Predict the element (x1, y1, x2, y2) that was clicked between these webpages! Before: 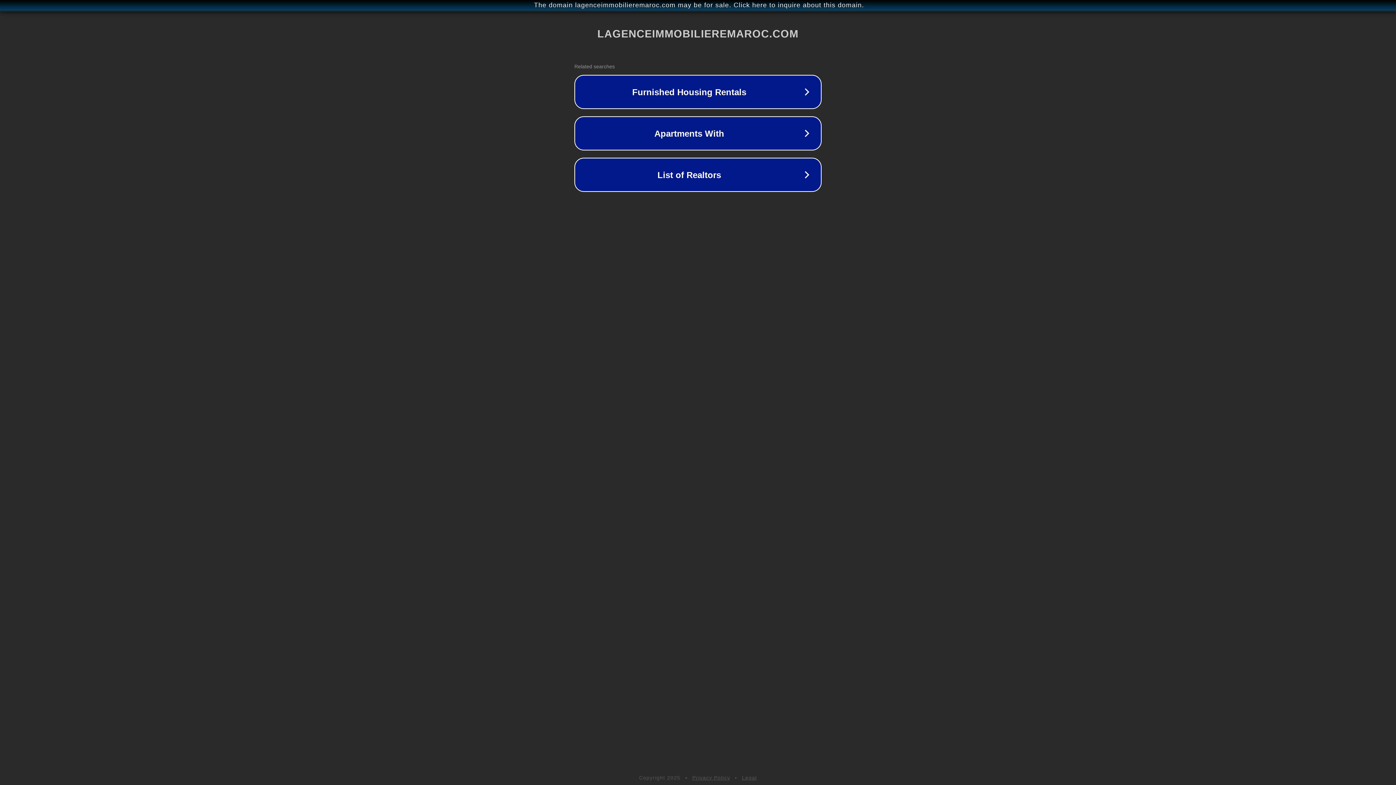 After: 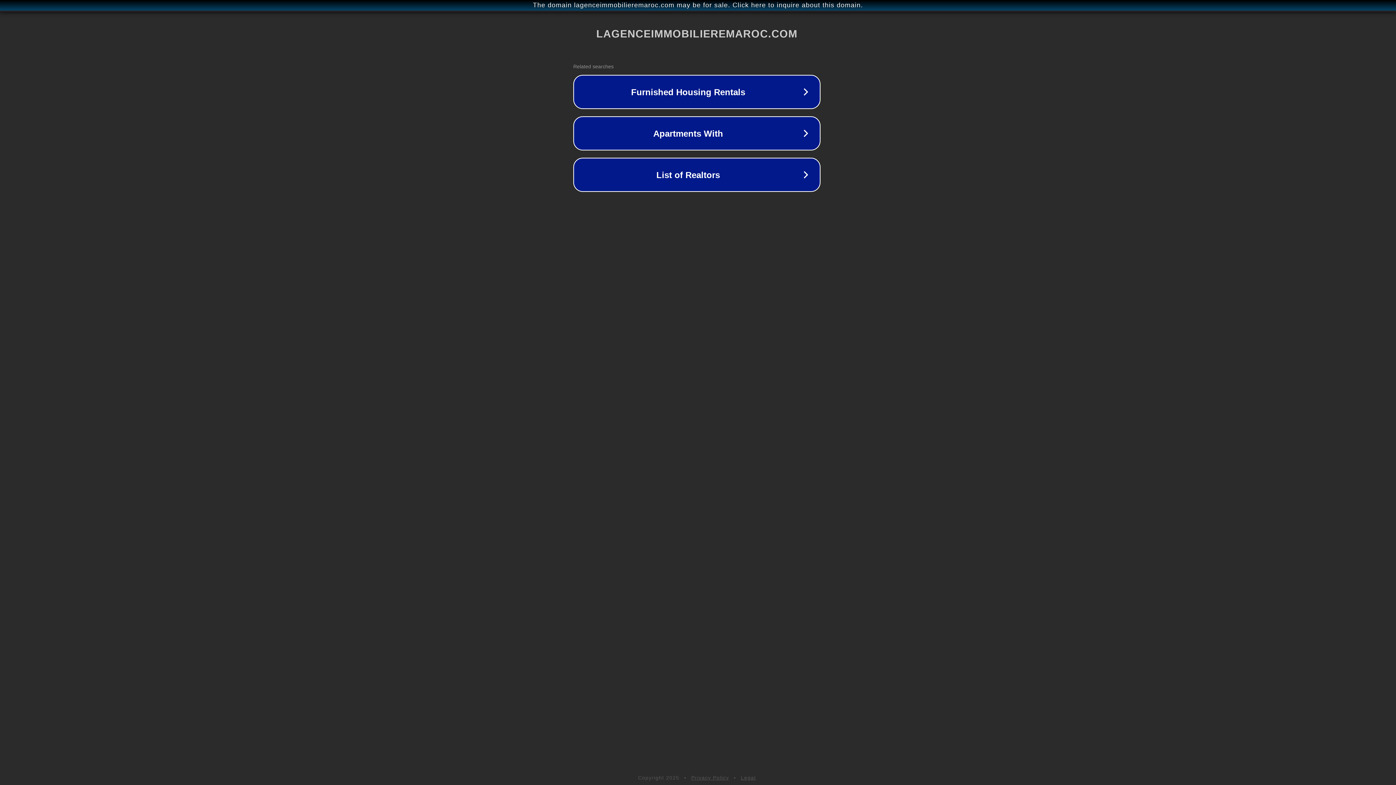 Action: label: The domain lagenceimmobilieremaroc.com may be for sale. Click here to inquire about this domain. bbox: (1, 1, 1397, 9)